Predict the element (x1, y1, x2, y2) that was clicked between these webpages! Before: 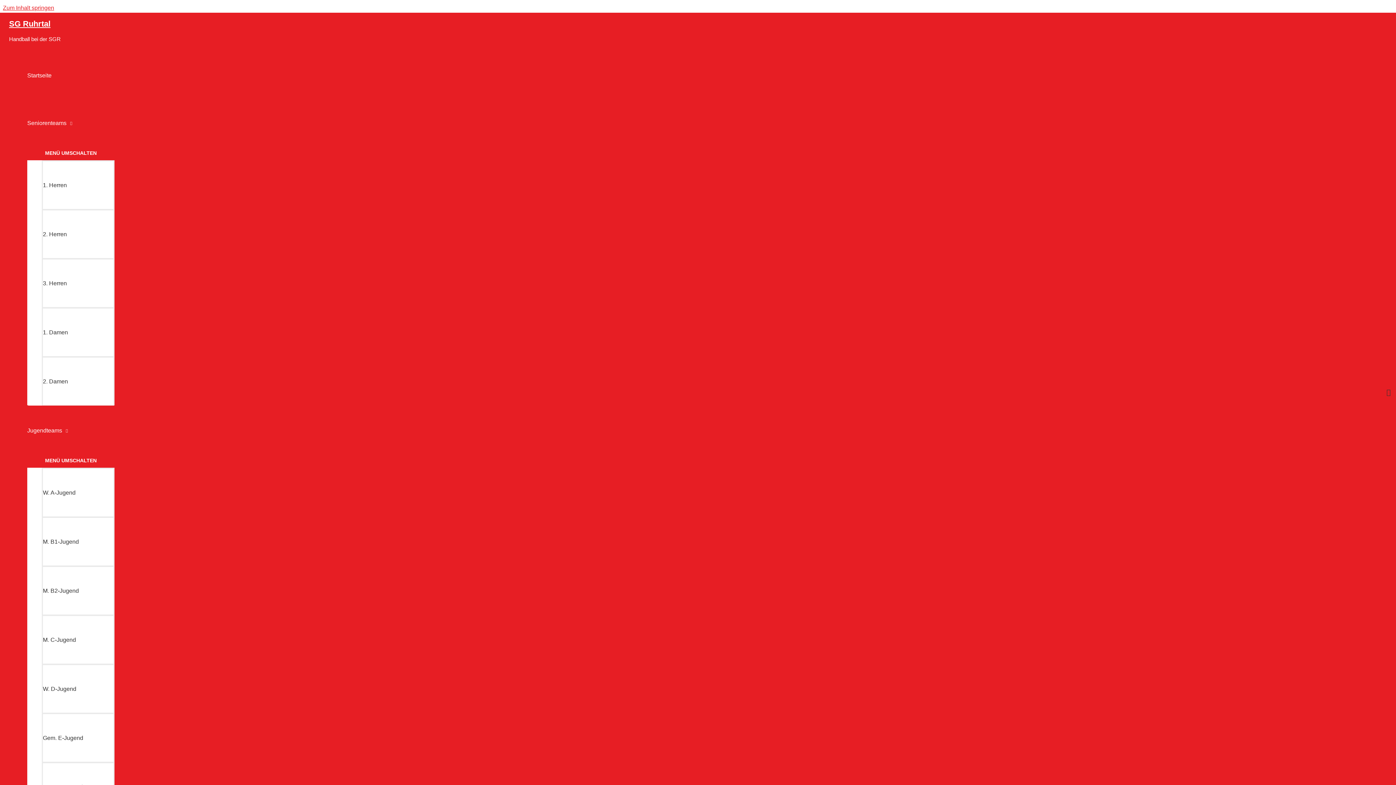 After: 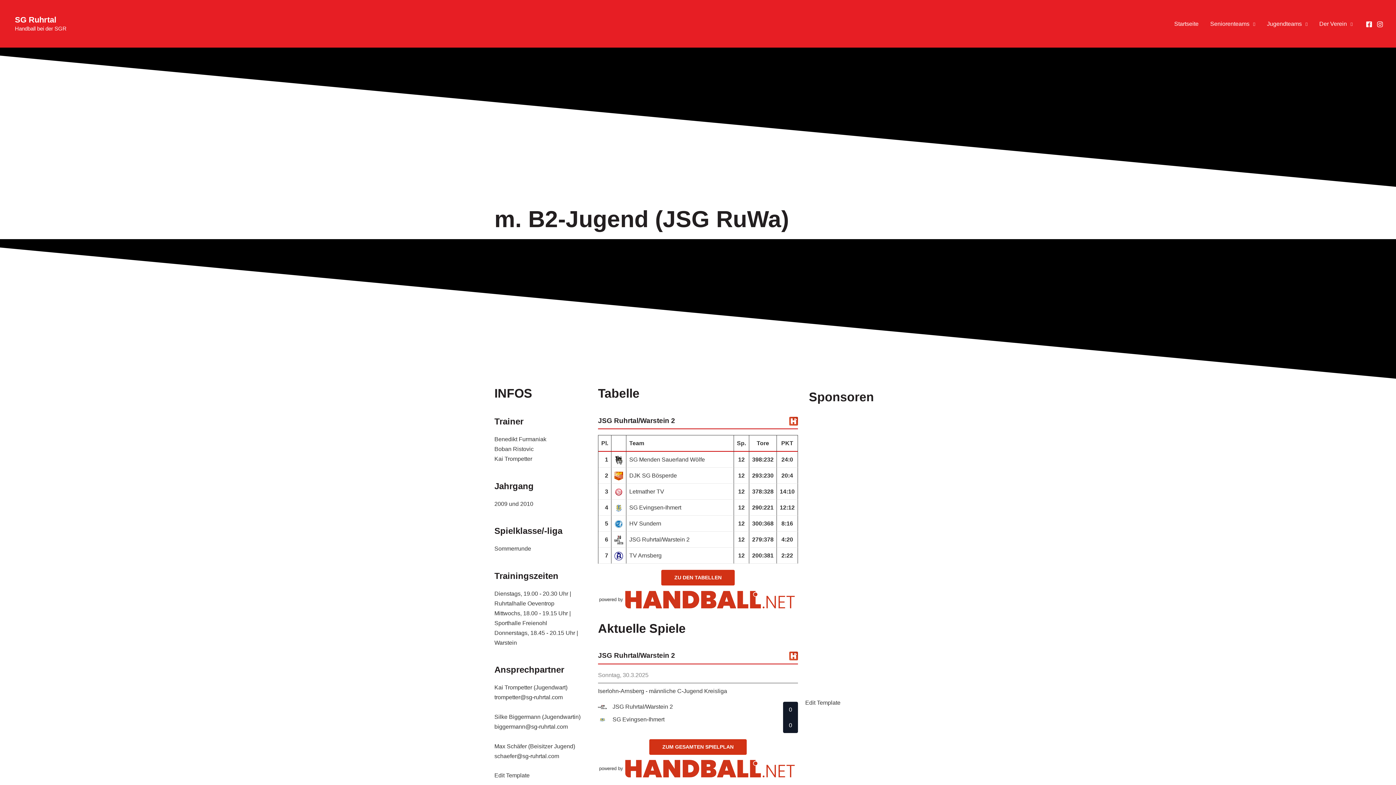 Action: bbox: (41, 566, 114, 615) label: M. B2-Jugend